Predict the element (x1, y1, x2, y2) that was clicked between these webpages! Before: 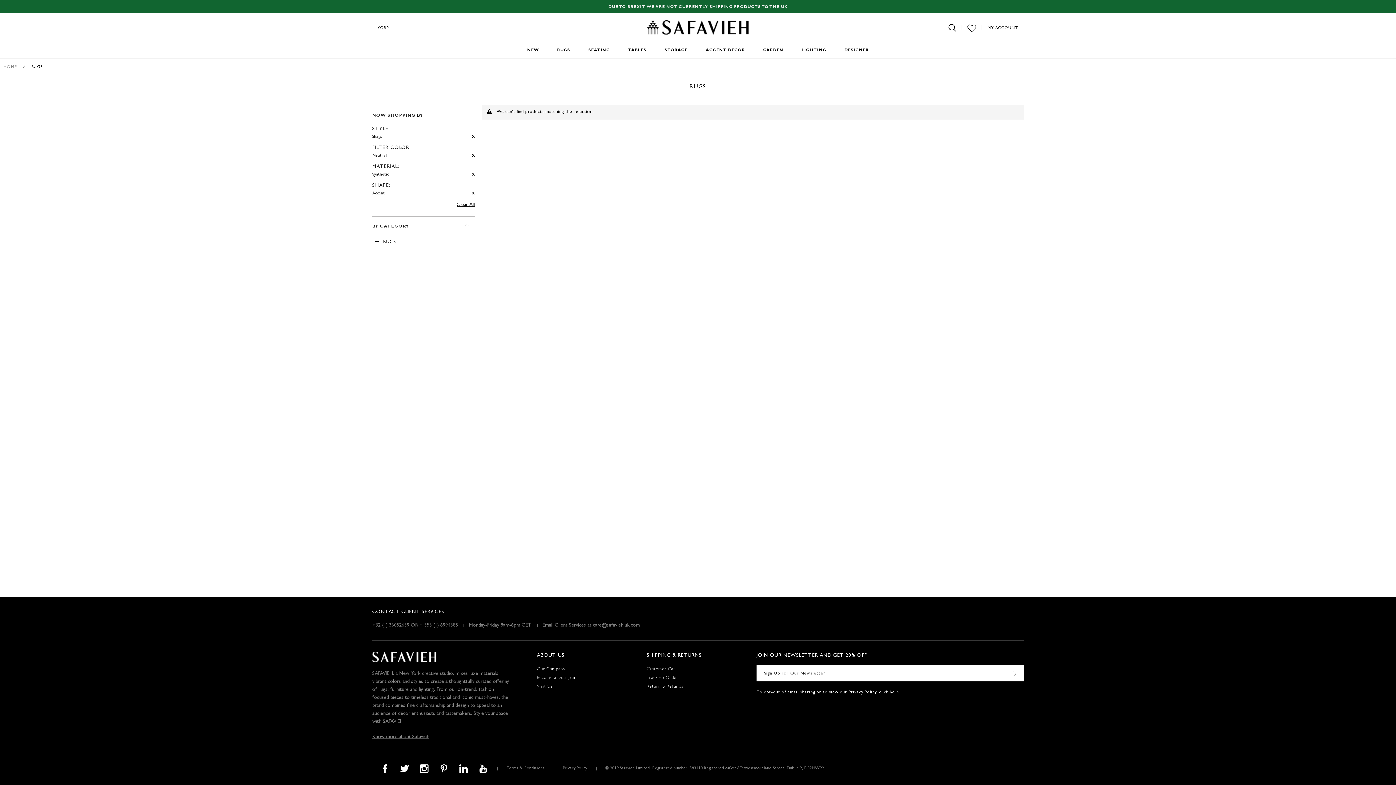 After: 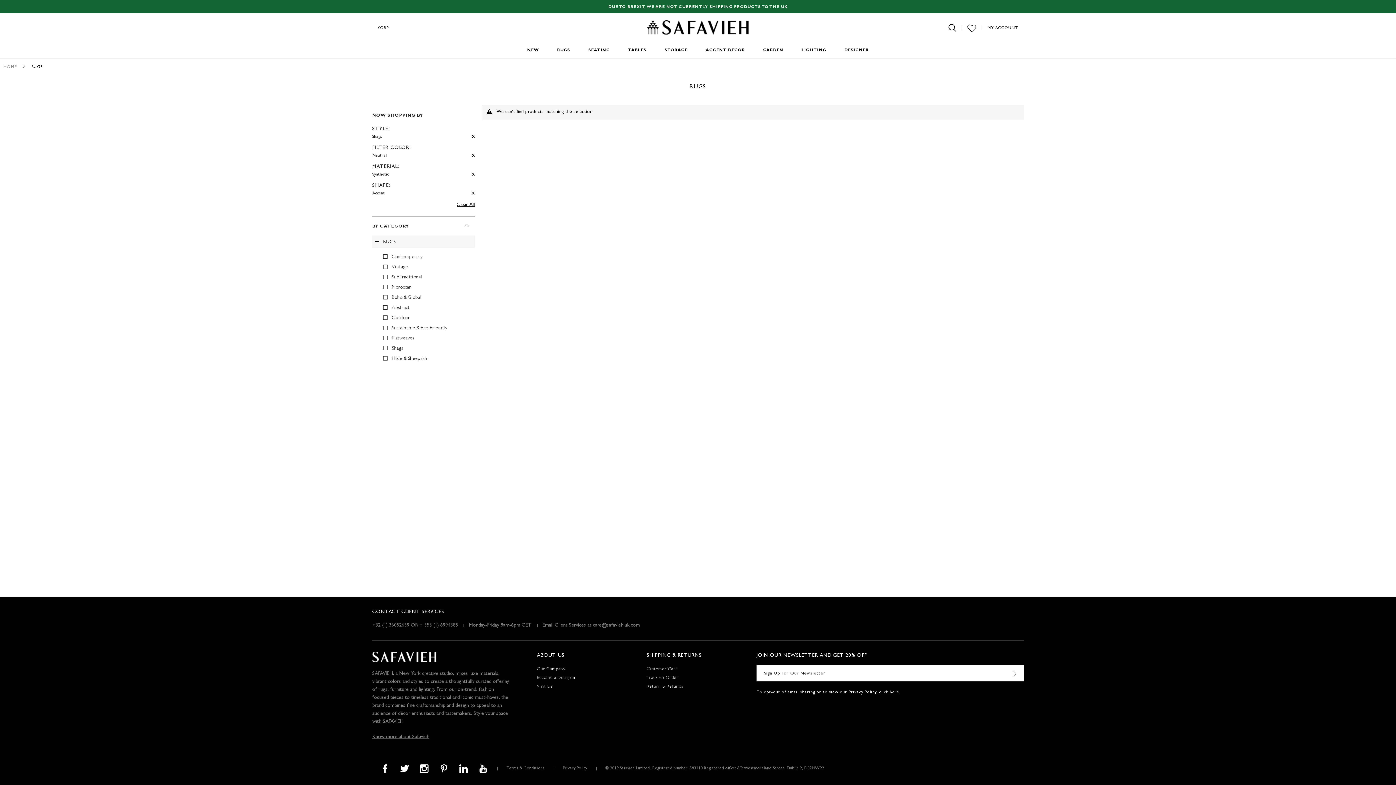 Action: label: RUGS bbox: (372, 235, 474, 248)